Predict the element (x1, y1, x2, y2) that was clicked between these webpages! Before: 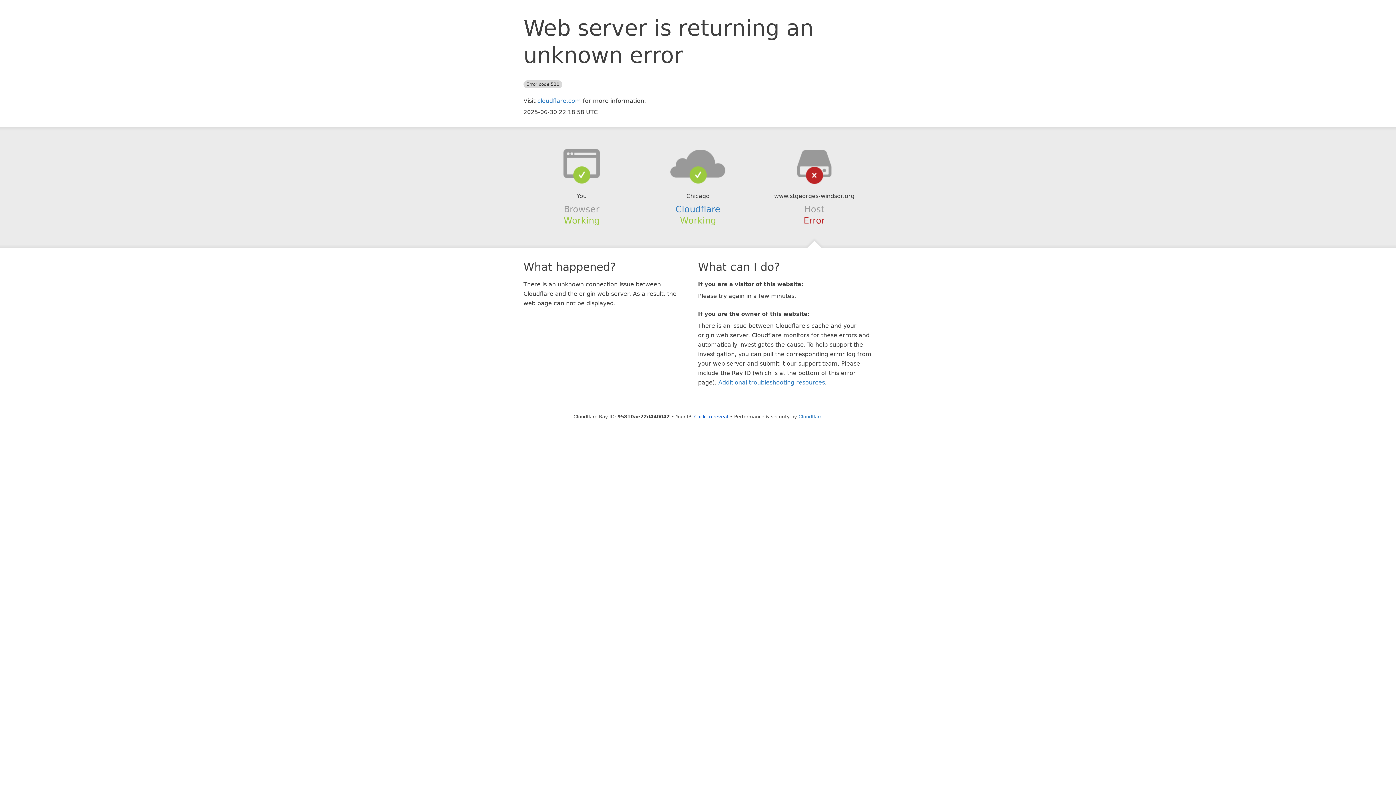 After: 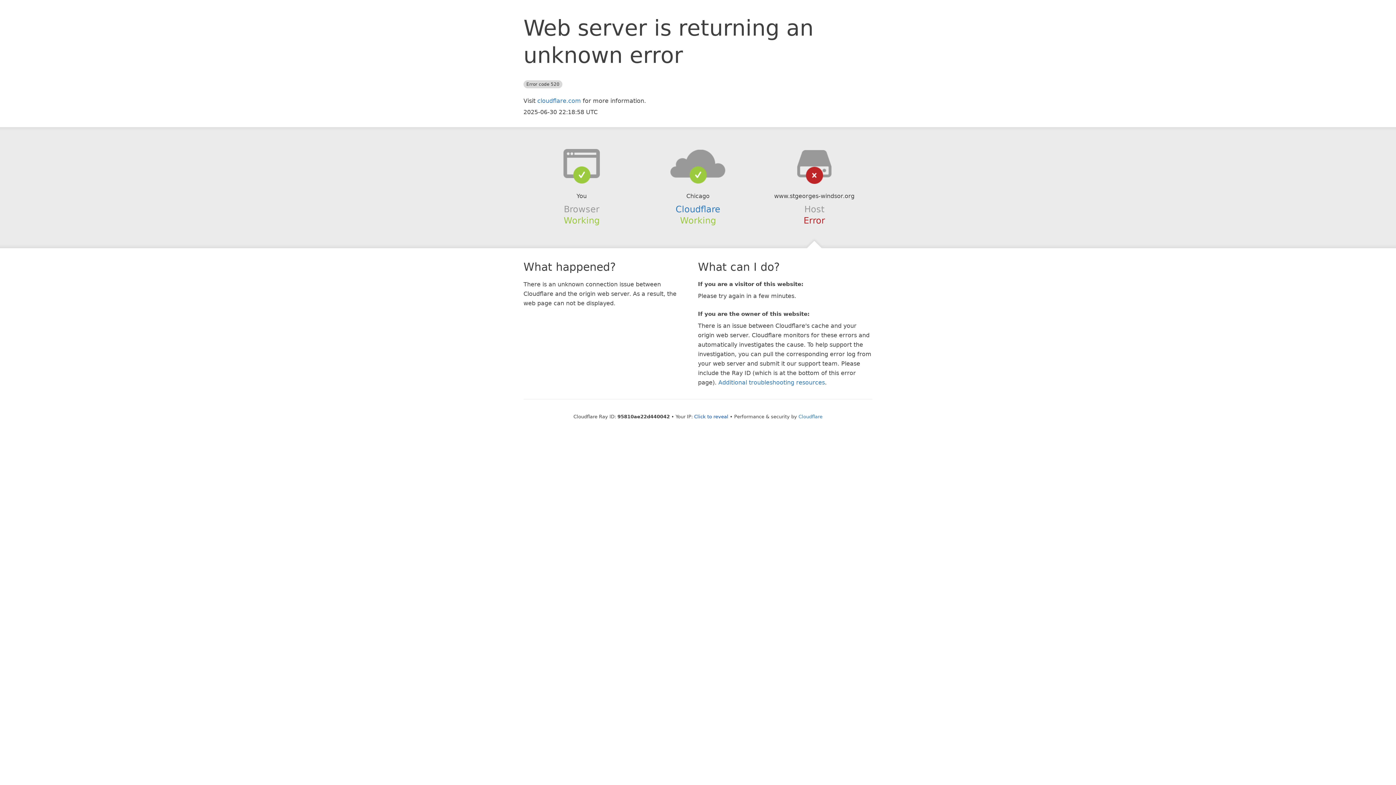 Action: bbox: (639, 148, 756, 178)